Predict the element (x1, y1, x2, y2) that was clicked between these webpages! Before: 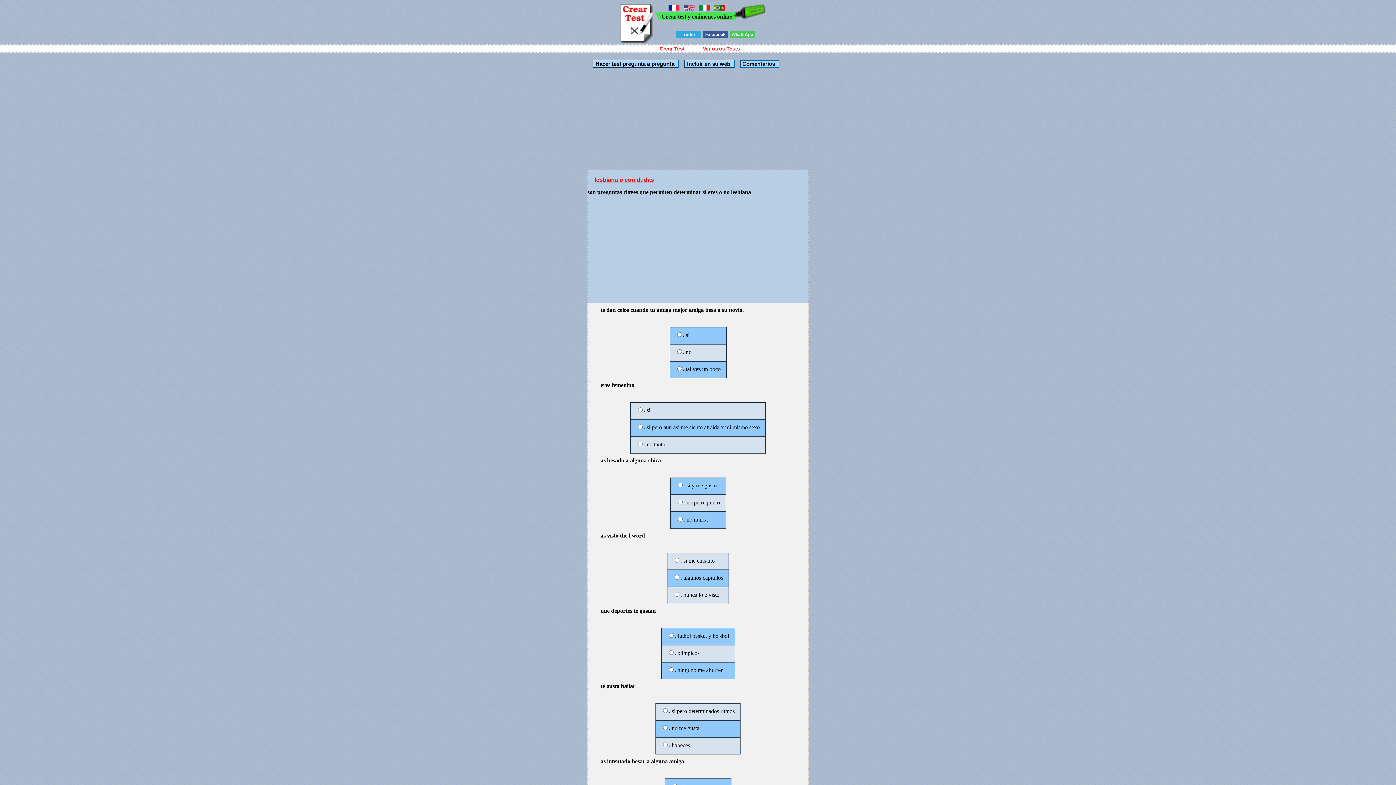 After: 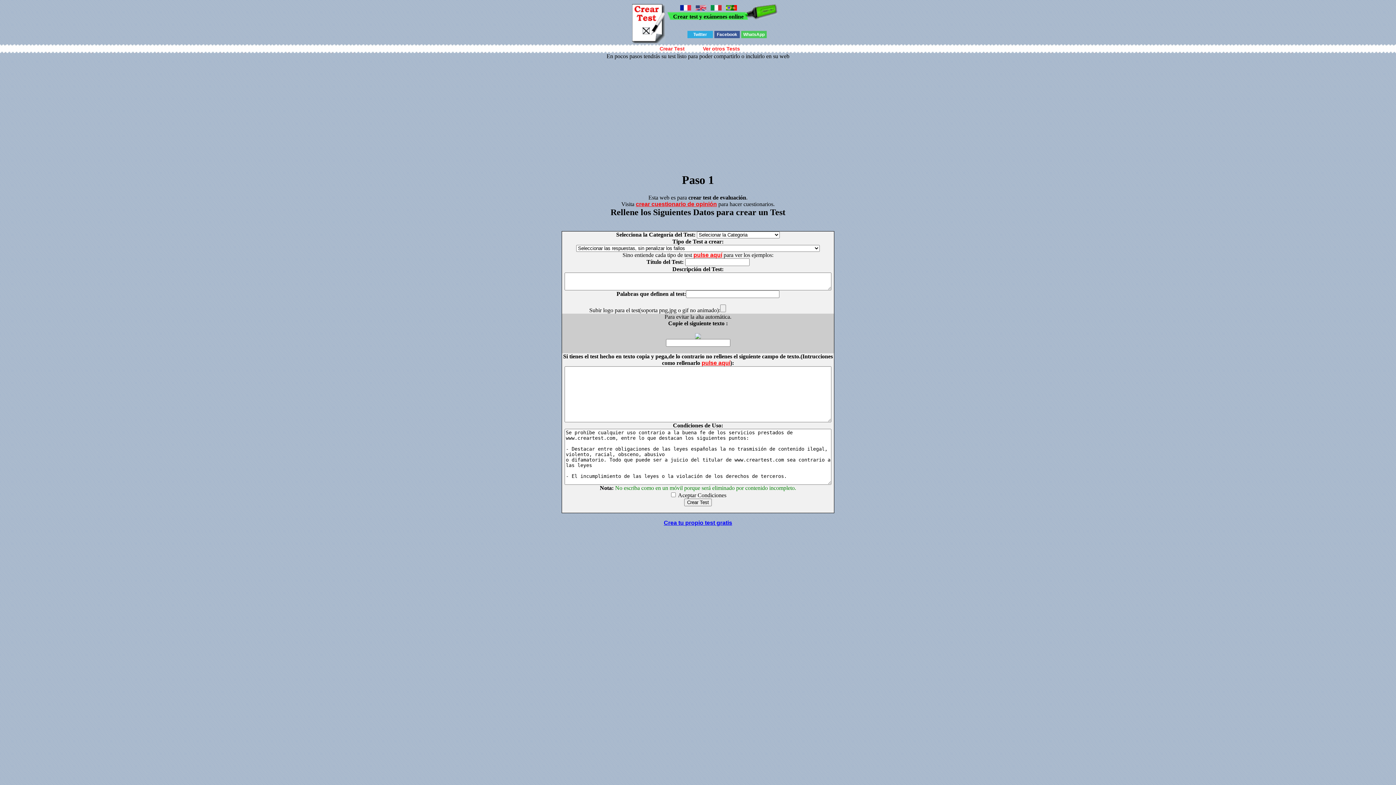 Action: bbox: (659, 45, 684, 51) label: Crear Test